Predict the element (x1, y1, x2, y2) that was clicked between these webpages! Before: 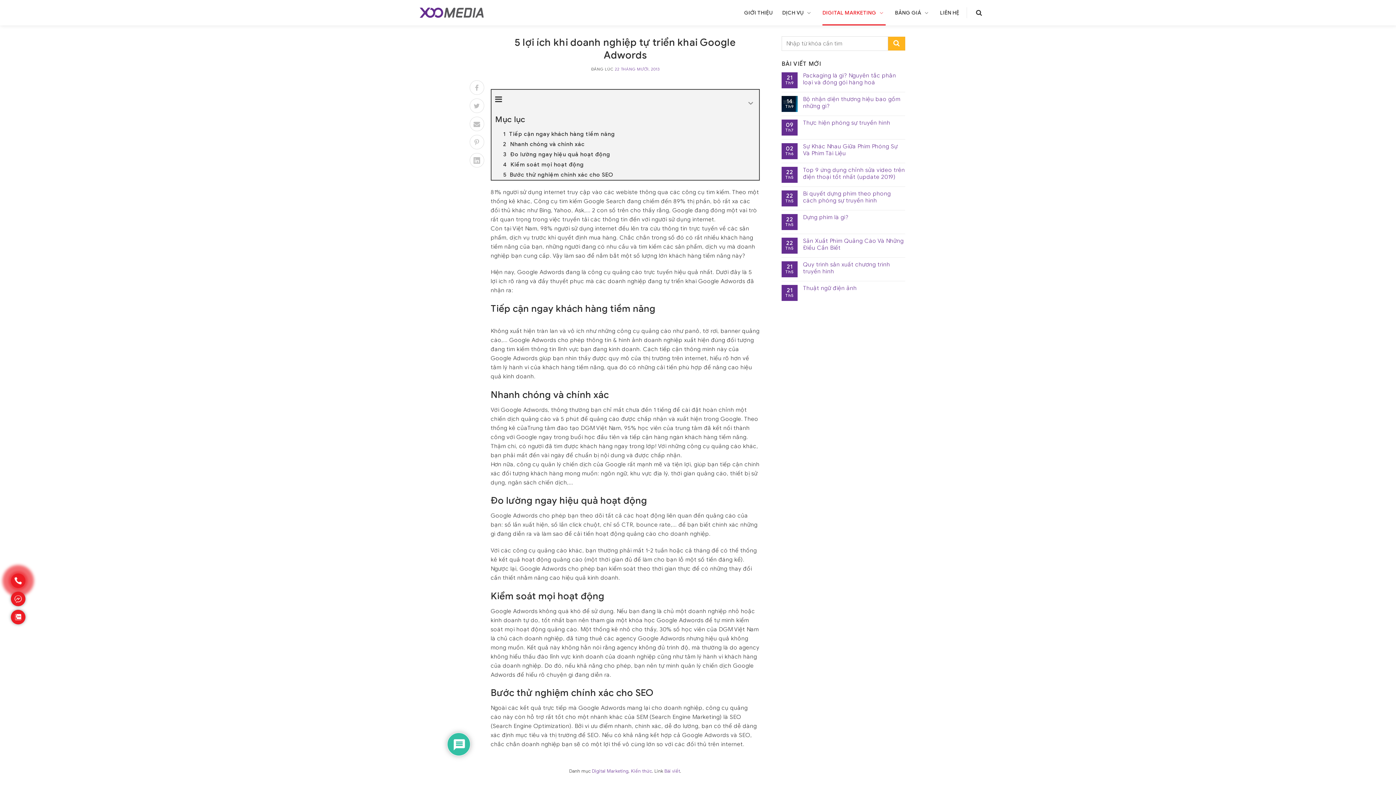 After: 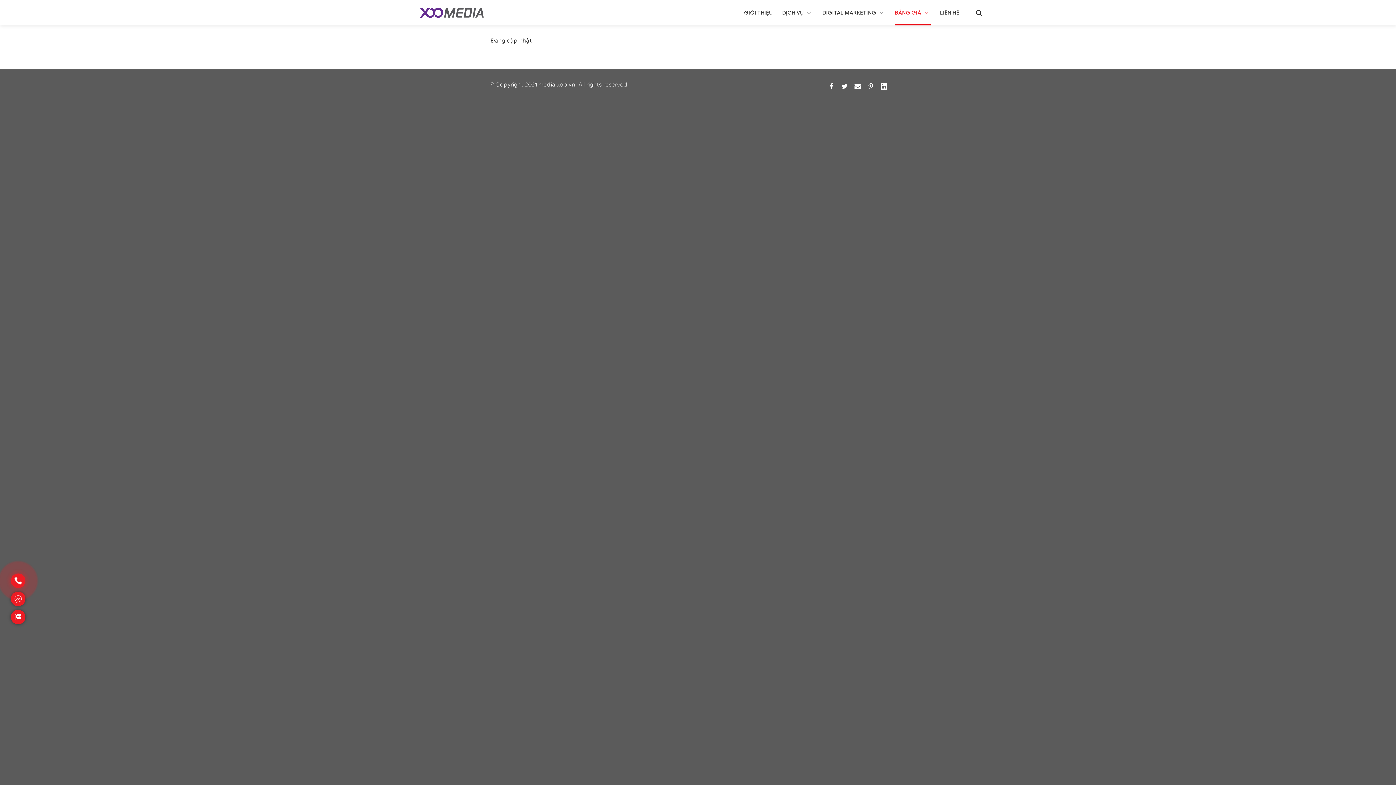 Action: bbox: (895, 0, 930, 25) label: BẢNG GIÁ